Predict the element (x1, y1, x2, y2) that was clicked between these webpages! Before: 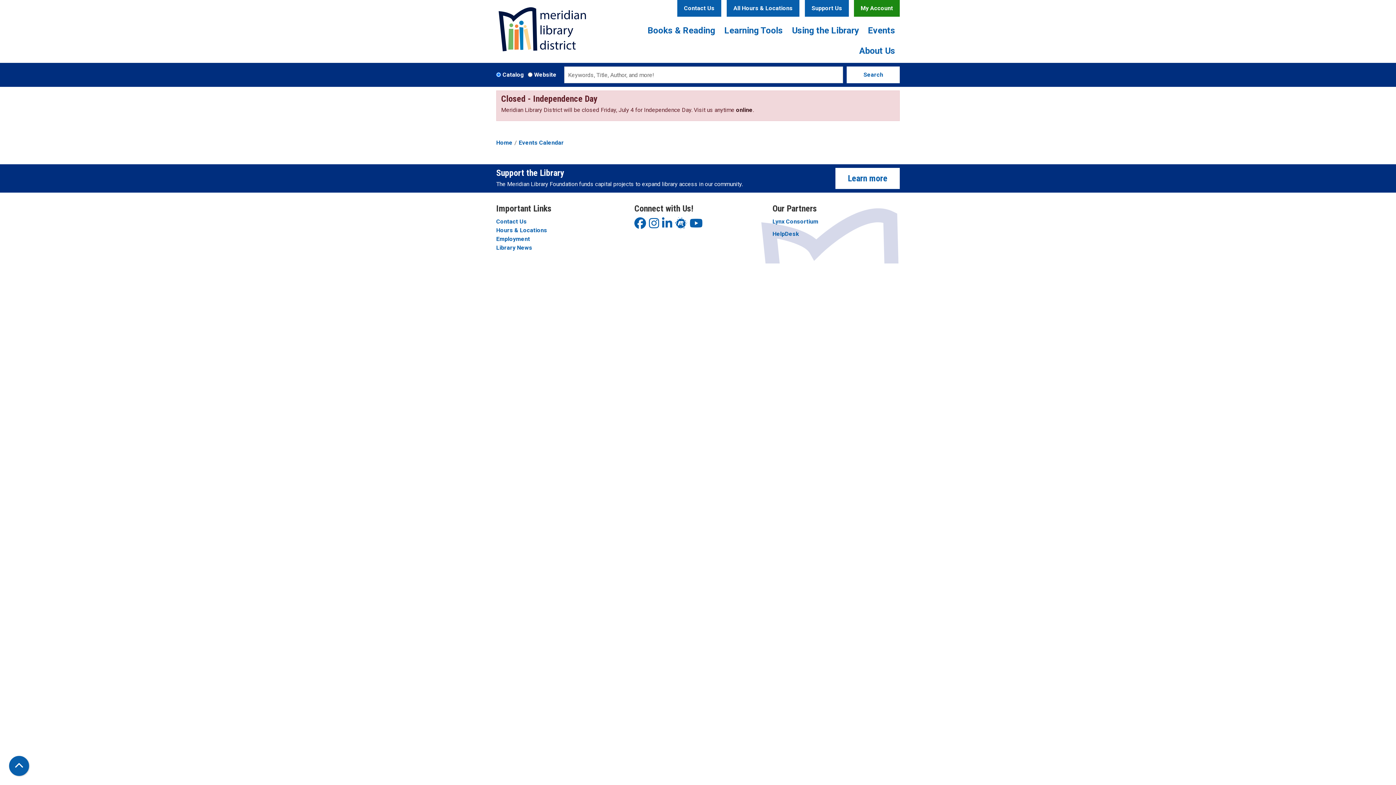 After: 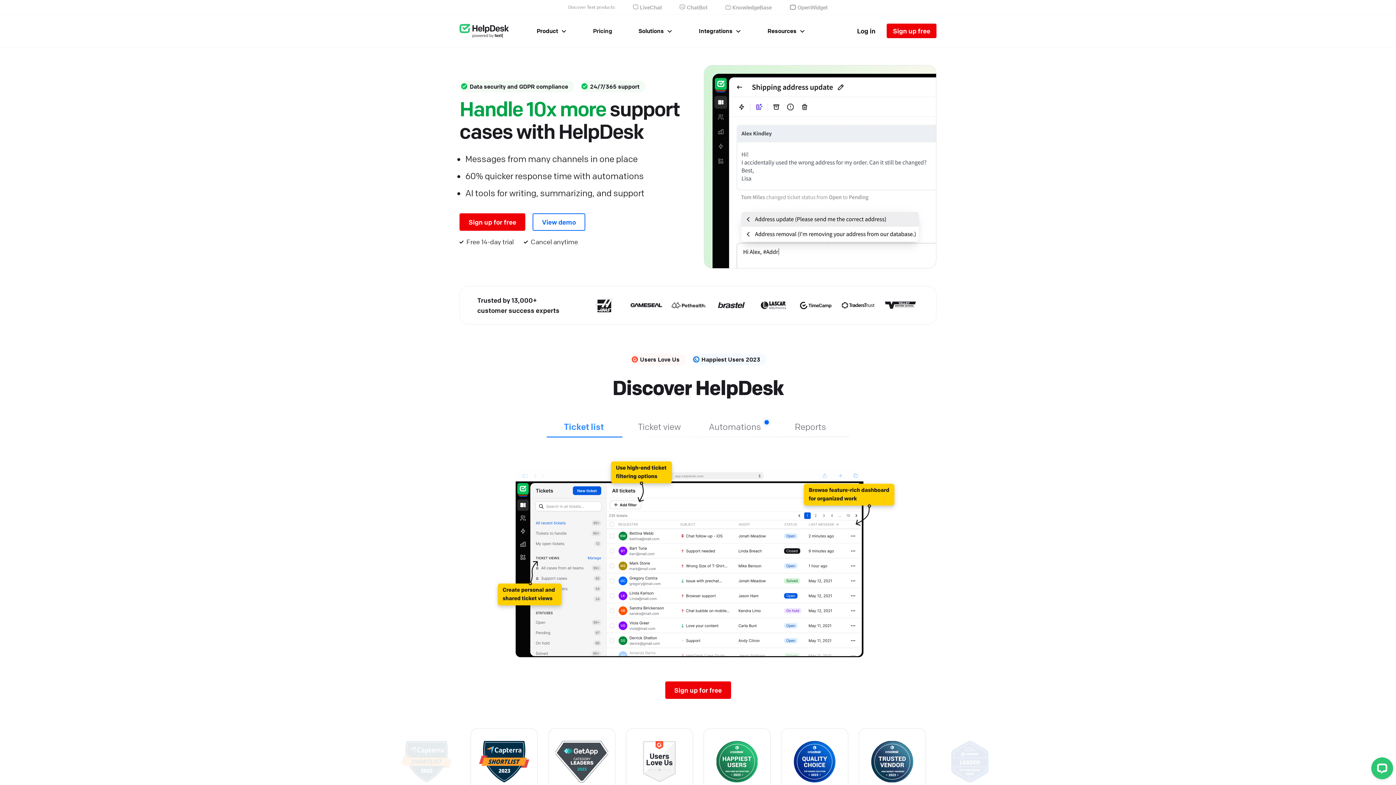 Action: label: HelpDesk bbox: (772, 230, 799, 237)